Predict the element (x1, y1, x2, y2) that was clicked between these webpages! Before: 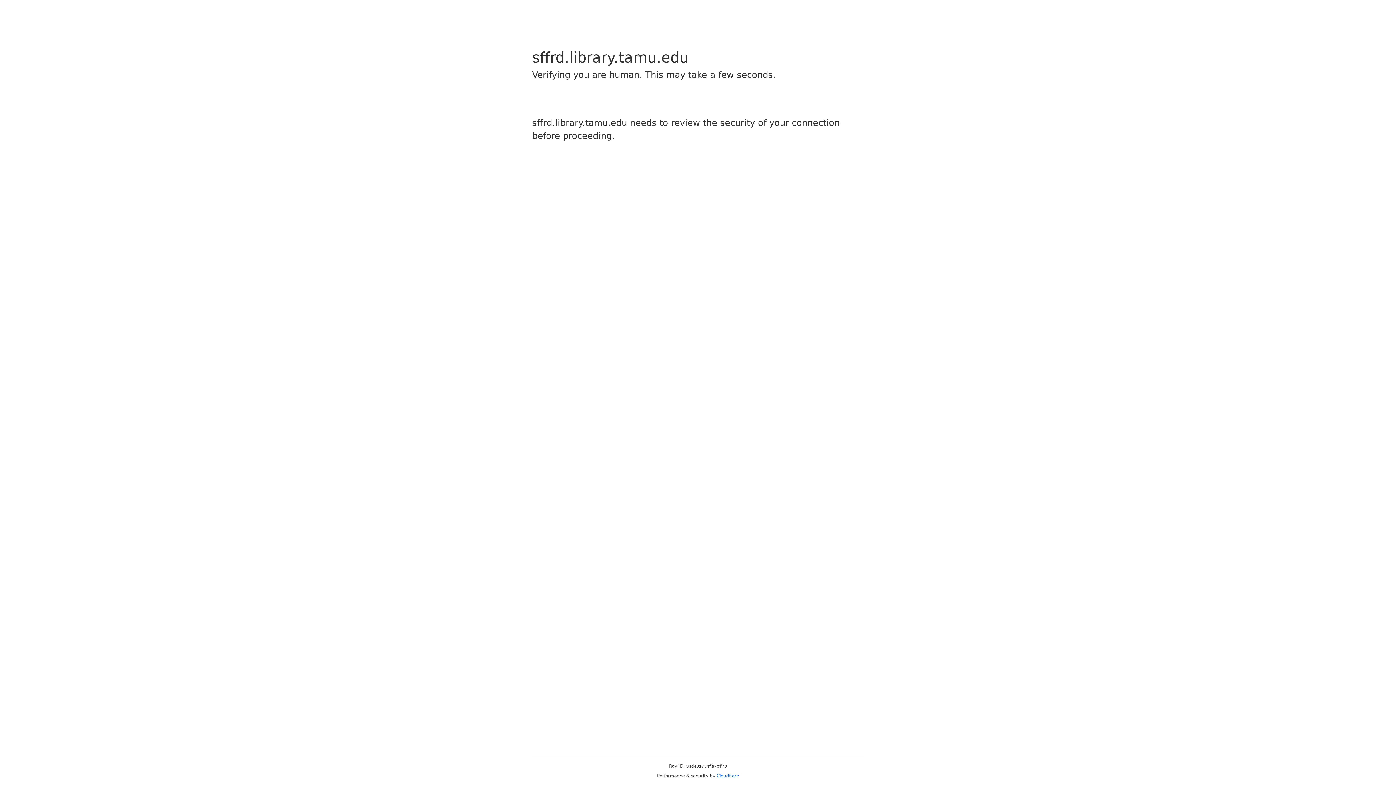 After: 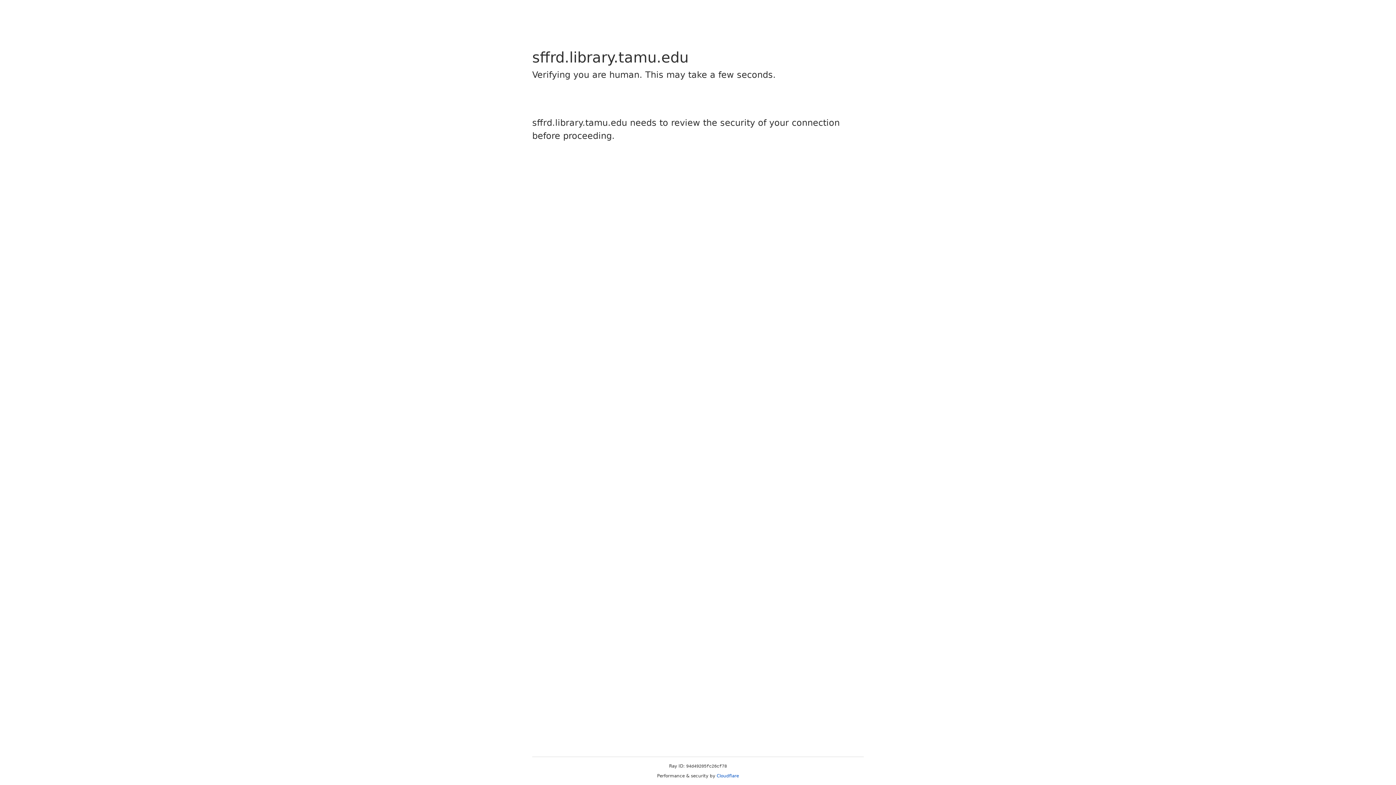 Action: bbox: (716, 773, 739, 778) label: Cloudflare